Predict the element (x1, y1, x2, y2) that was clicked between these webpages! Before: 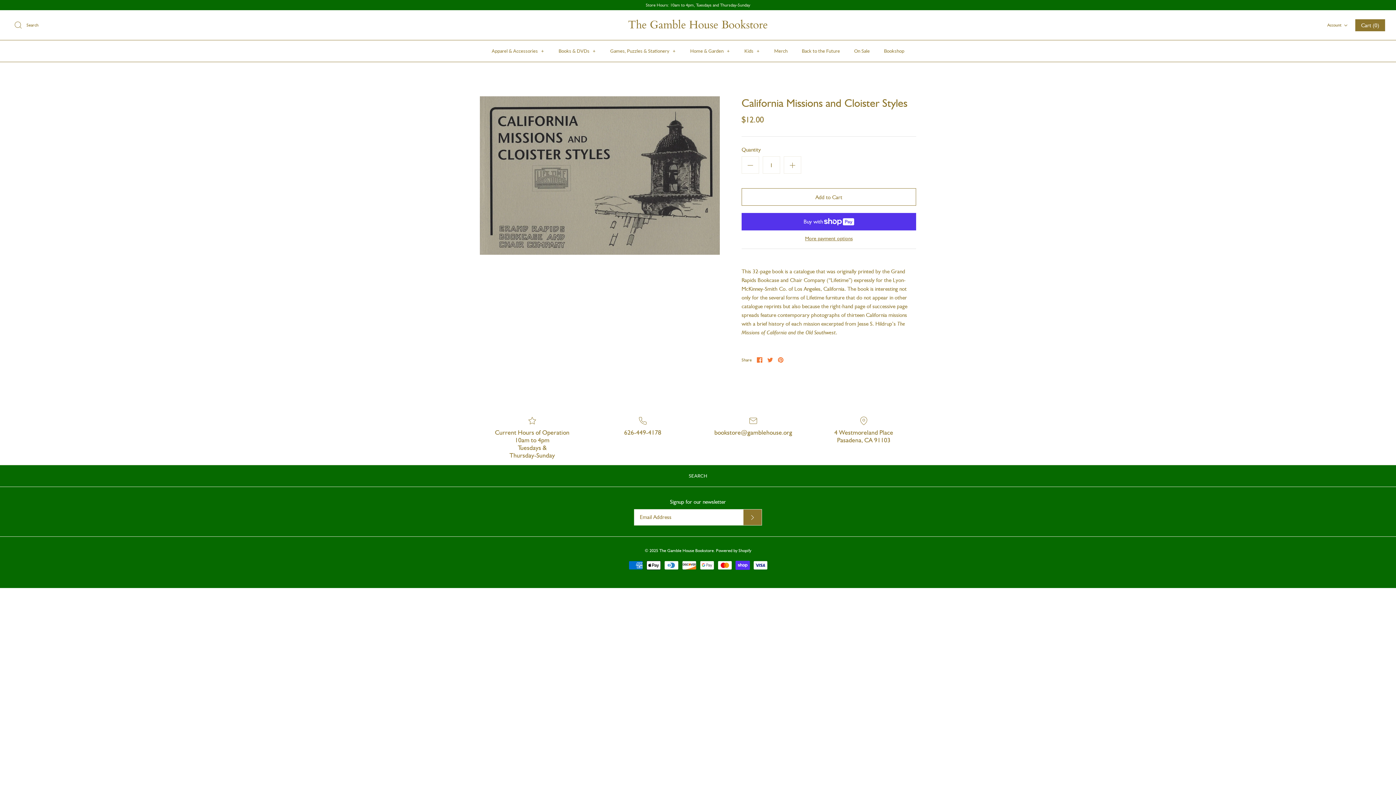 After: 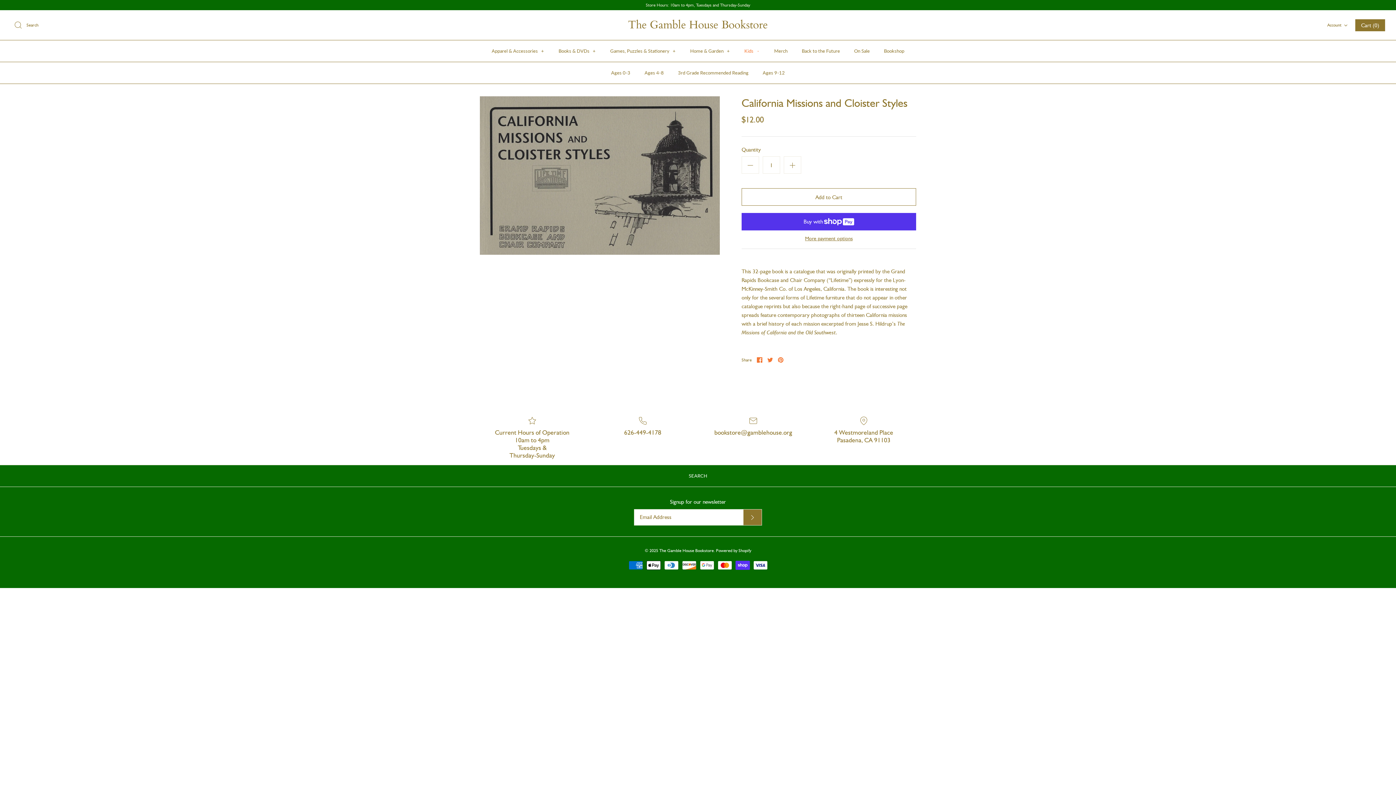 Action: bbox: (738, 40, 766, 61) label: Kids +